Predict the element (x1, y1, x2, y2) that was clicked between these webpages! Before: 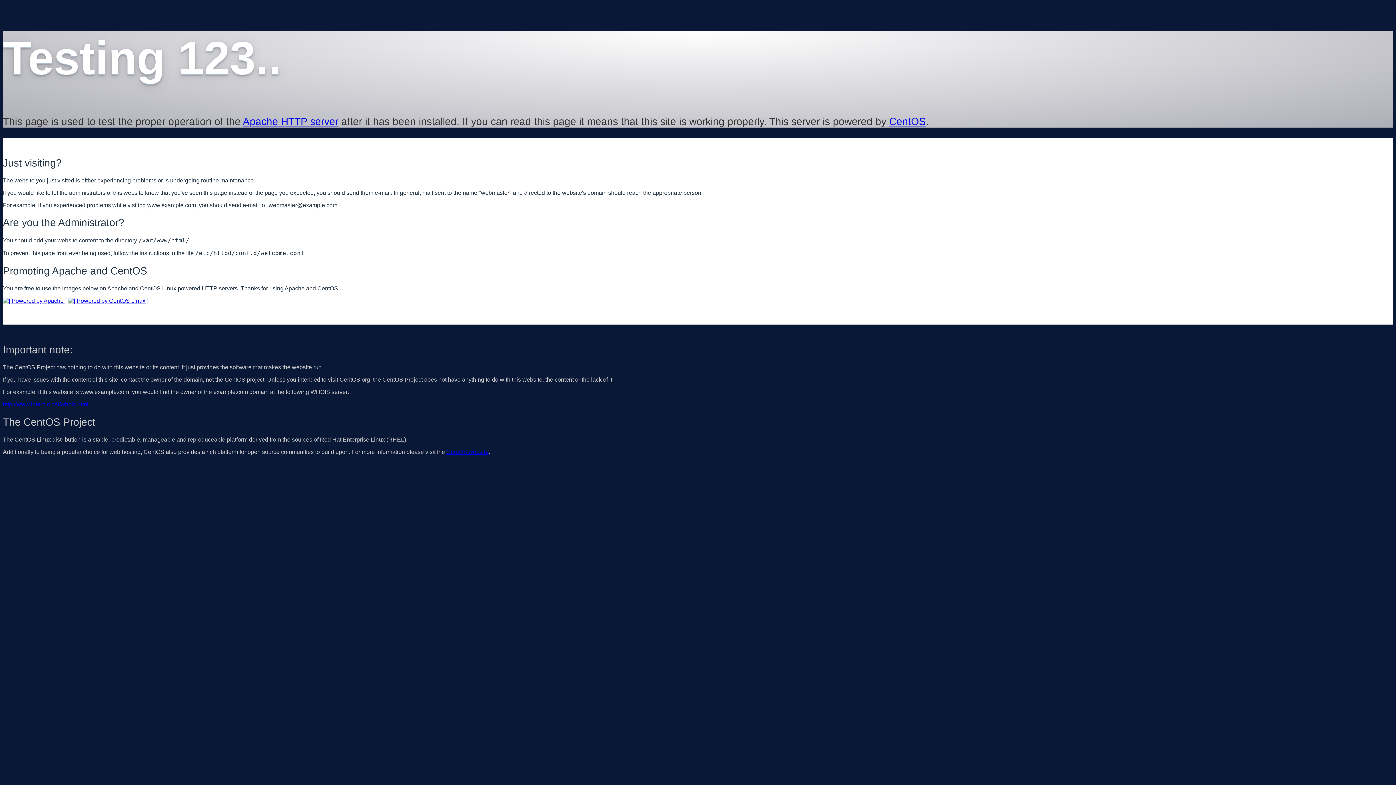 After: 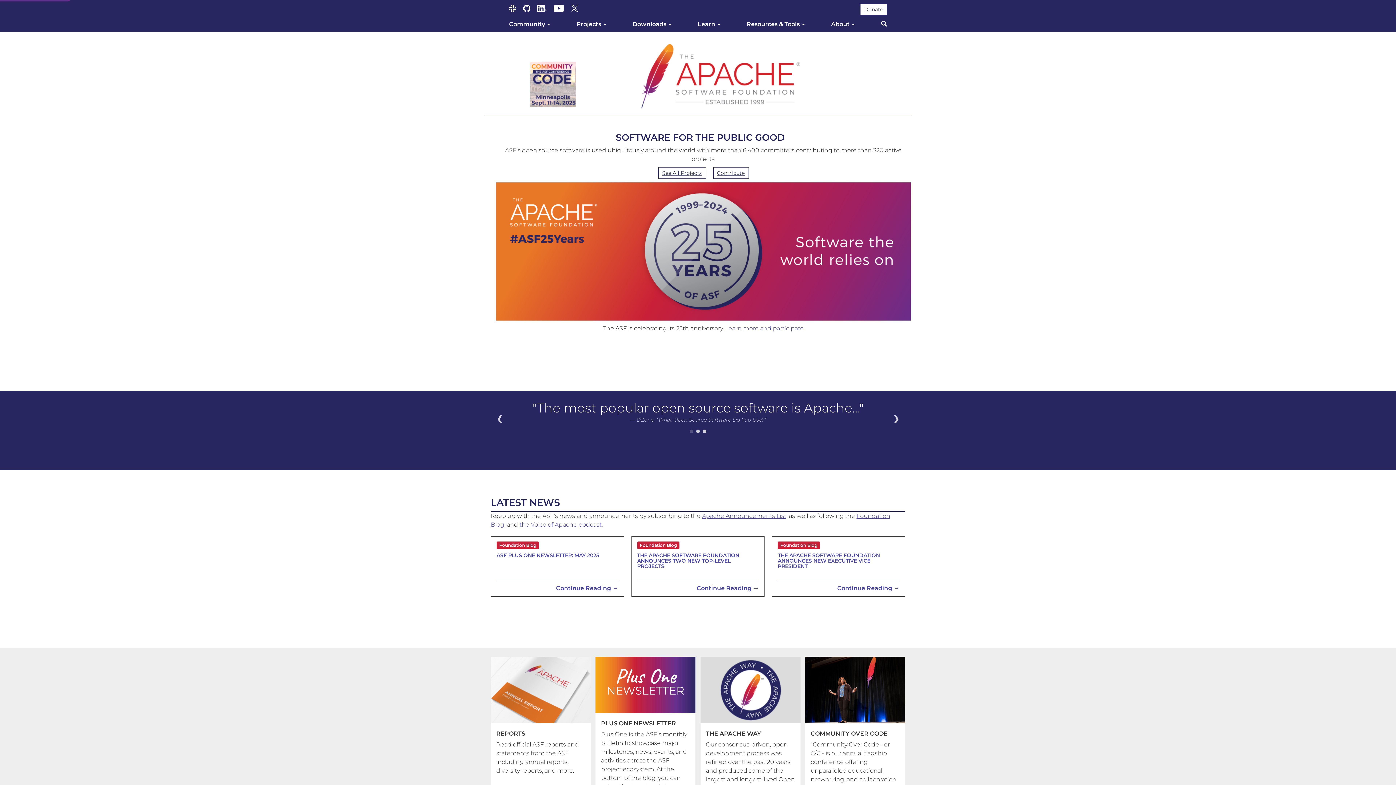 Action: label: Apache HTTP server bbox: (242, 115, 338, 127)